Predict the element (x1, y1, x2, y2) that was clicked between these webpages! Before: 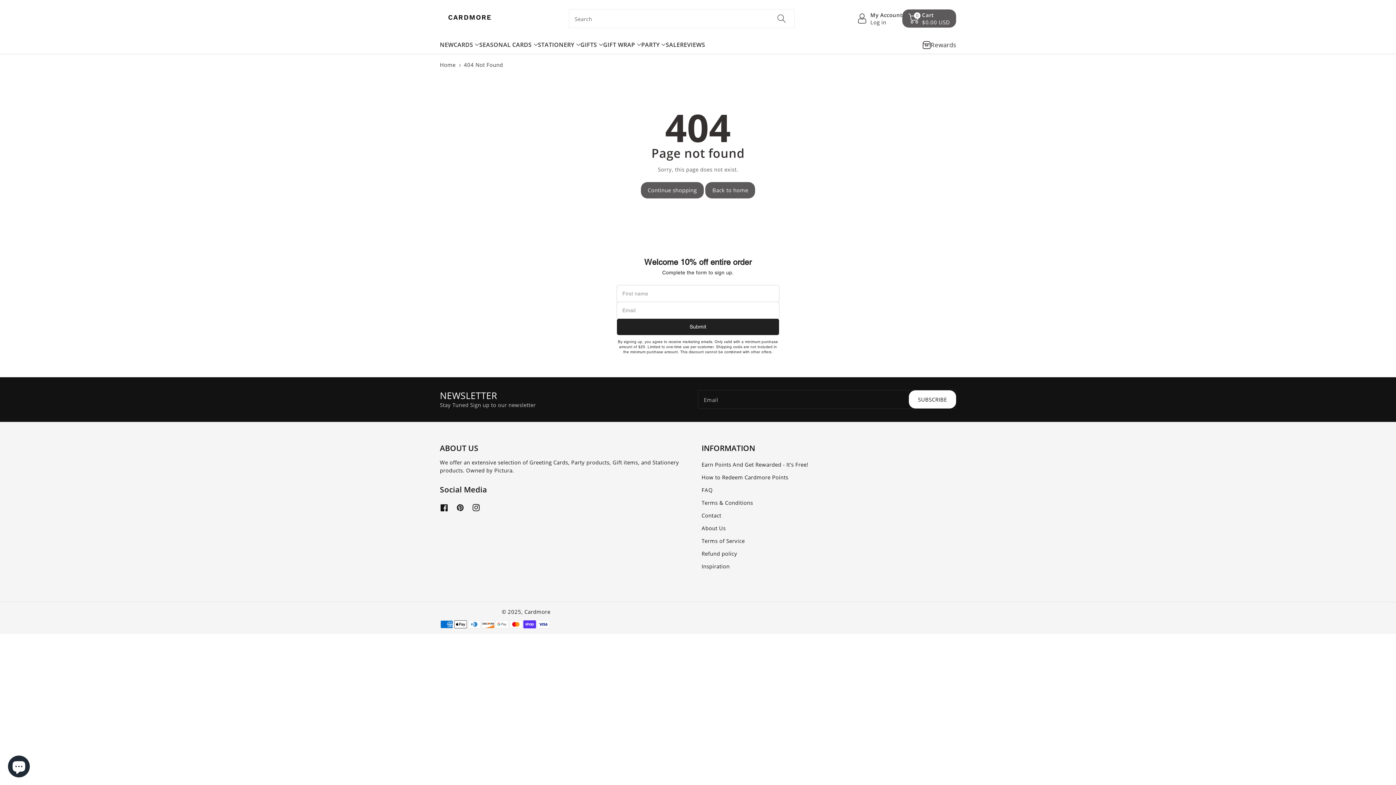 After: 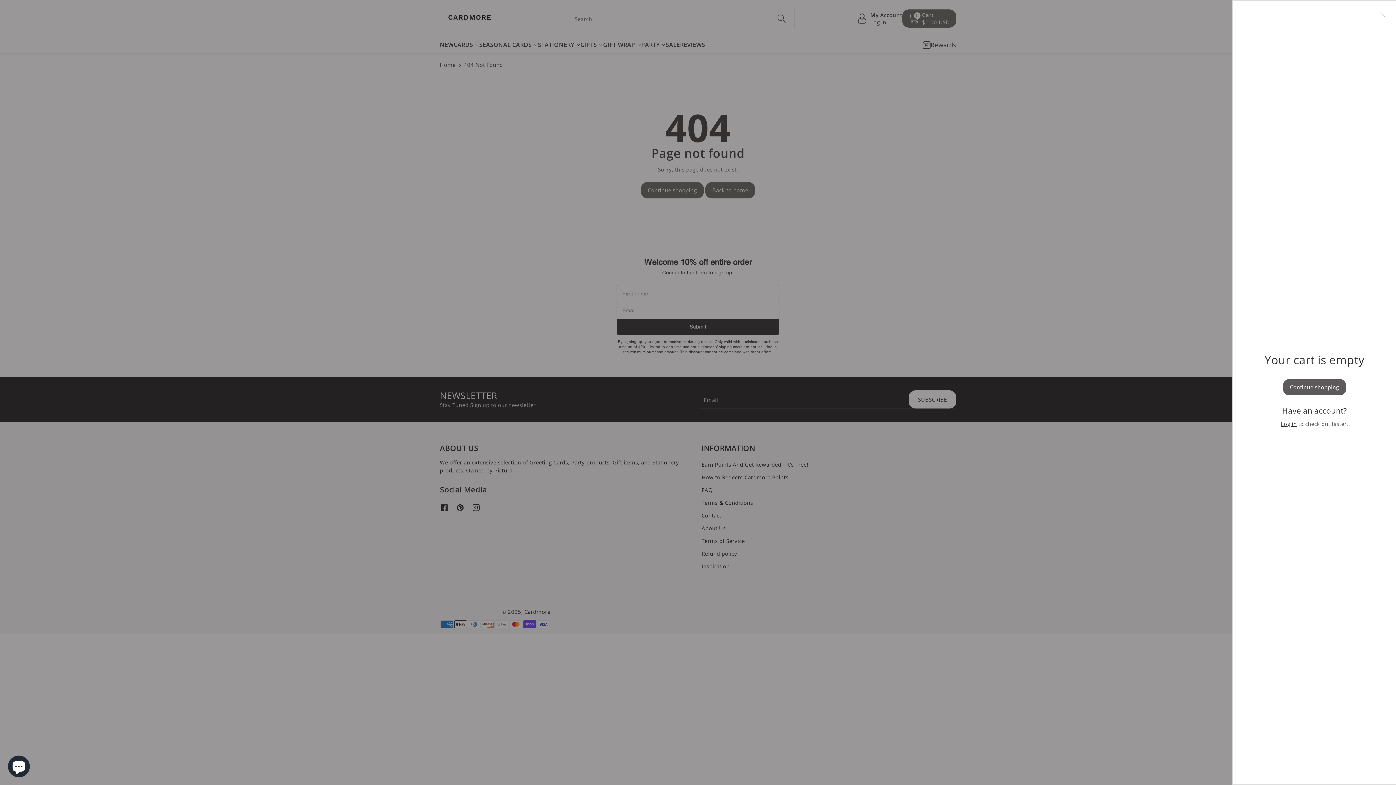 Action: bbox: (907, 9, 952, 27) label: 0
Cart
$0.00 USD